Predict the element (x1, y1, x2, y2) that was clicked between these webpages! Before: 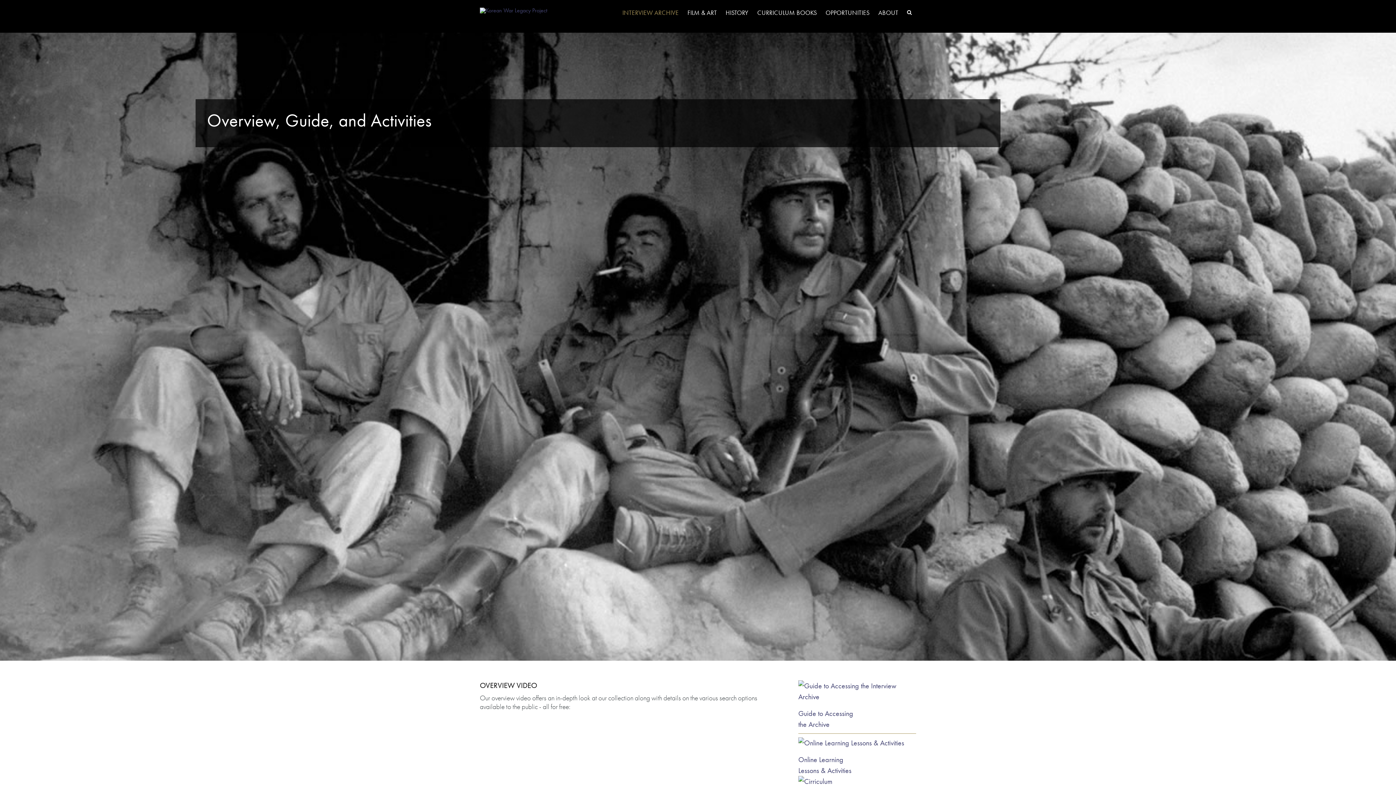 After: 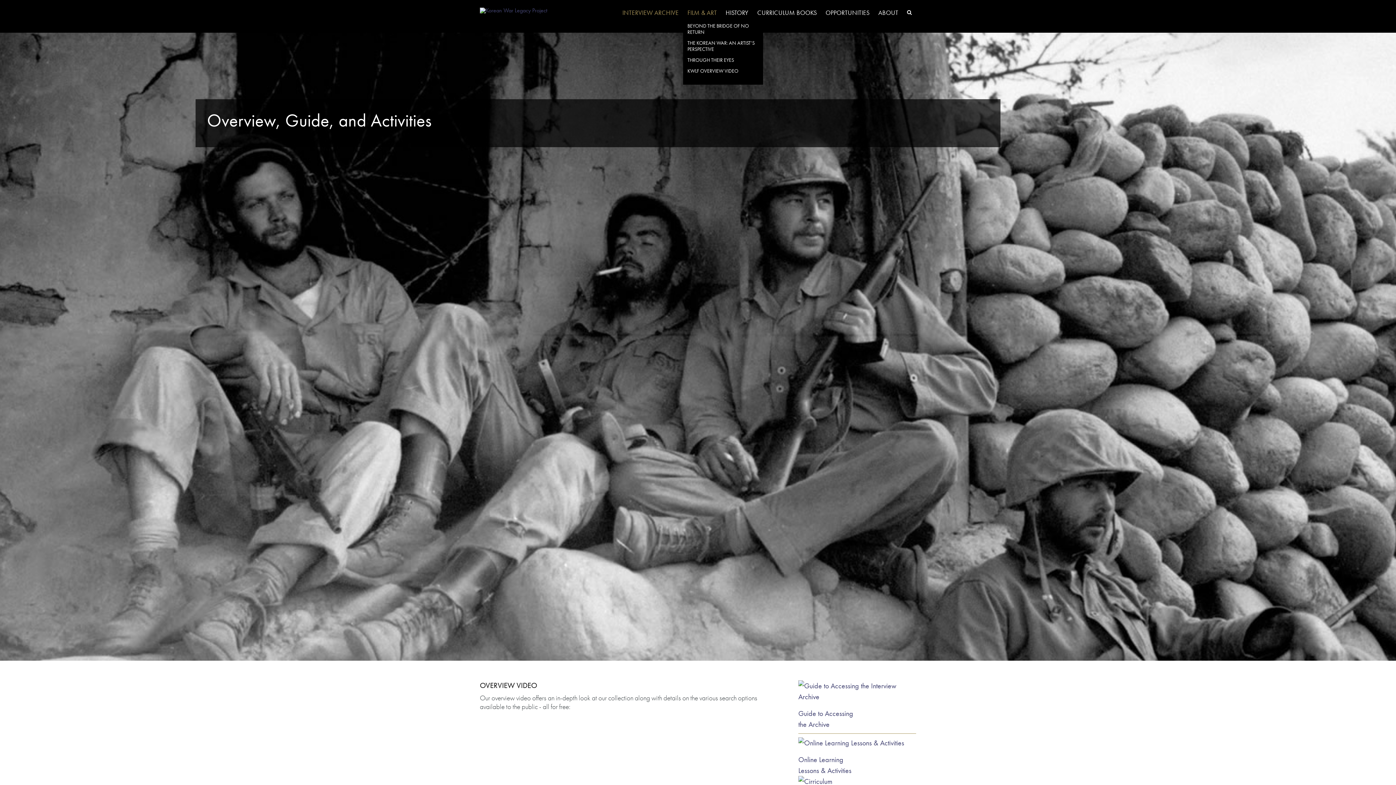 Action: label: FILM & ART bbox: (683, 9, 721, 16)